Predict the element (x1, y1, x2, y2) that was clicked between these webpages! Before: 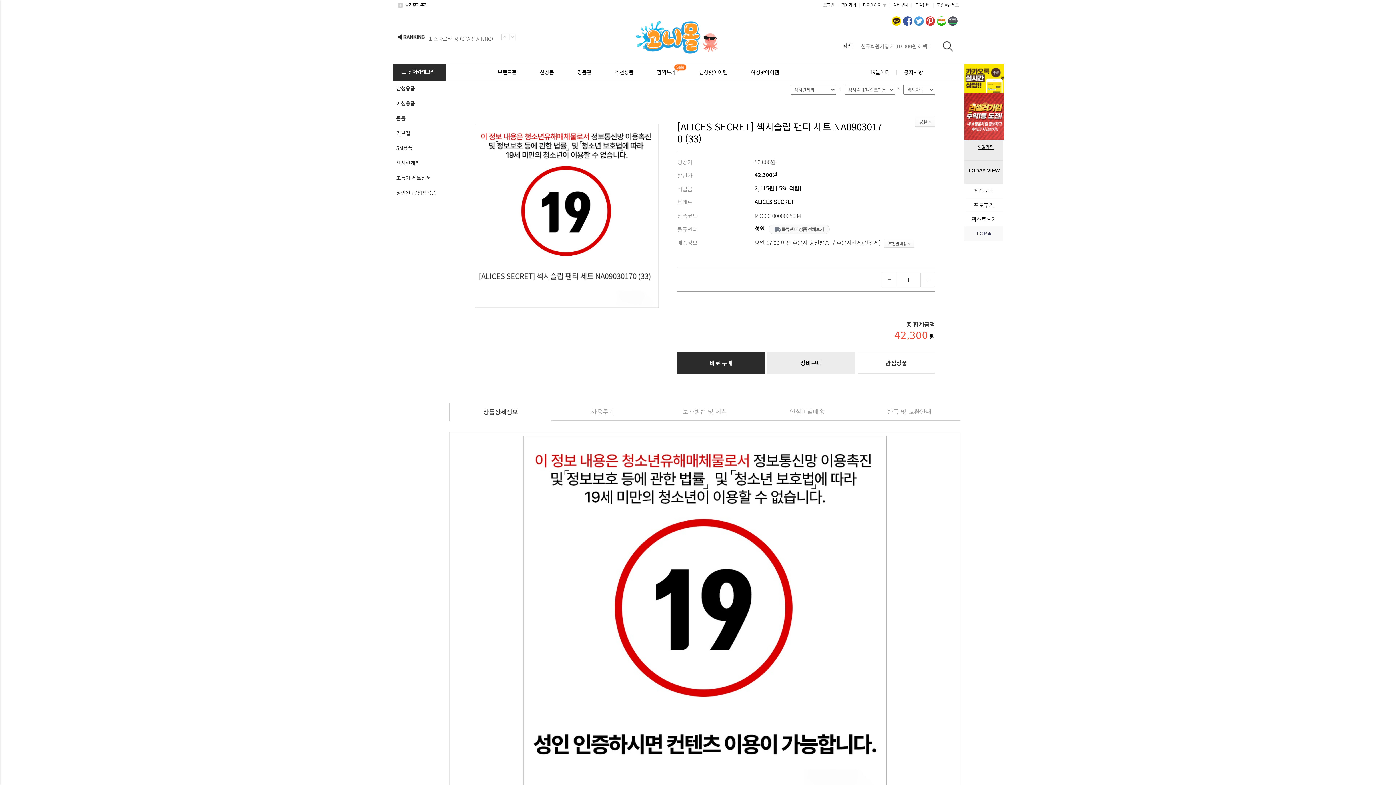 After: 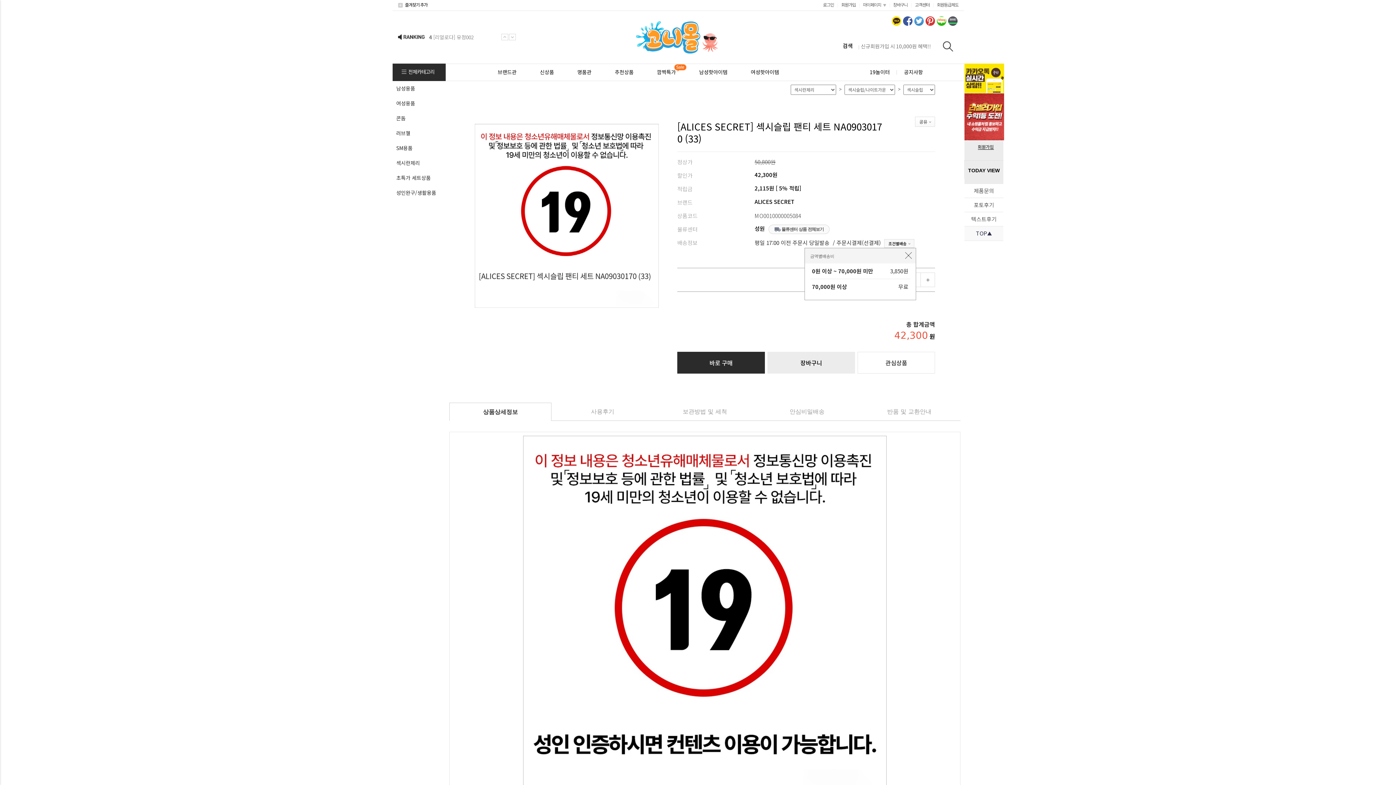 Action: label: 조건별배송 bbox: (884, 239, 914, 247)